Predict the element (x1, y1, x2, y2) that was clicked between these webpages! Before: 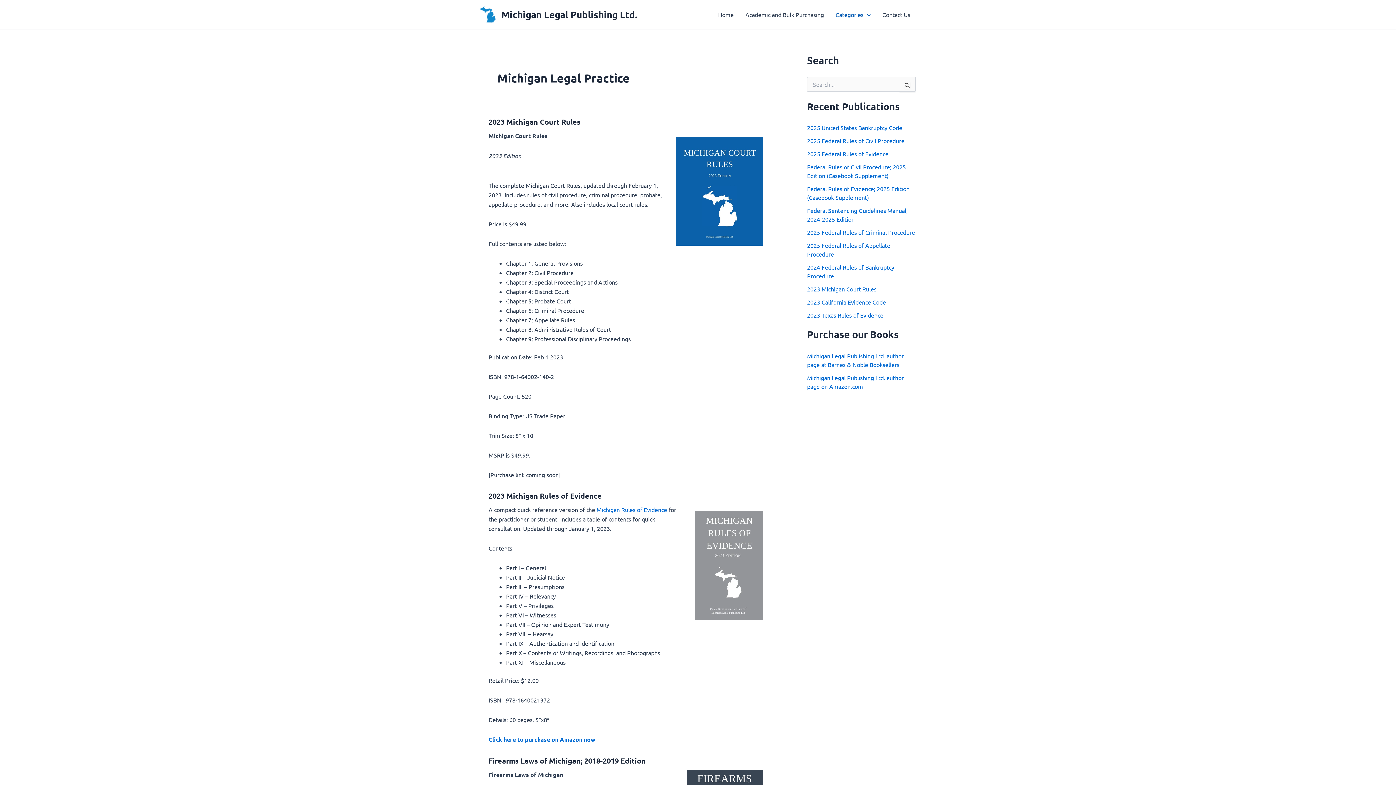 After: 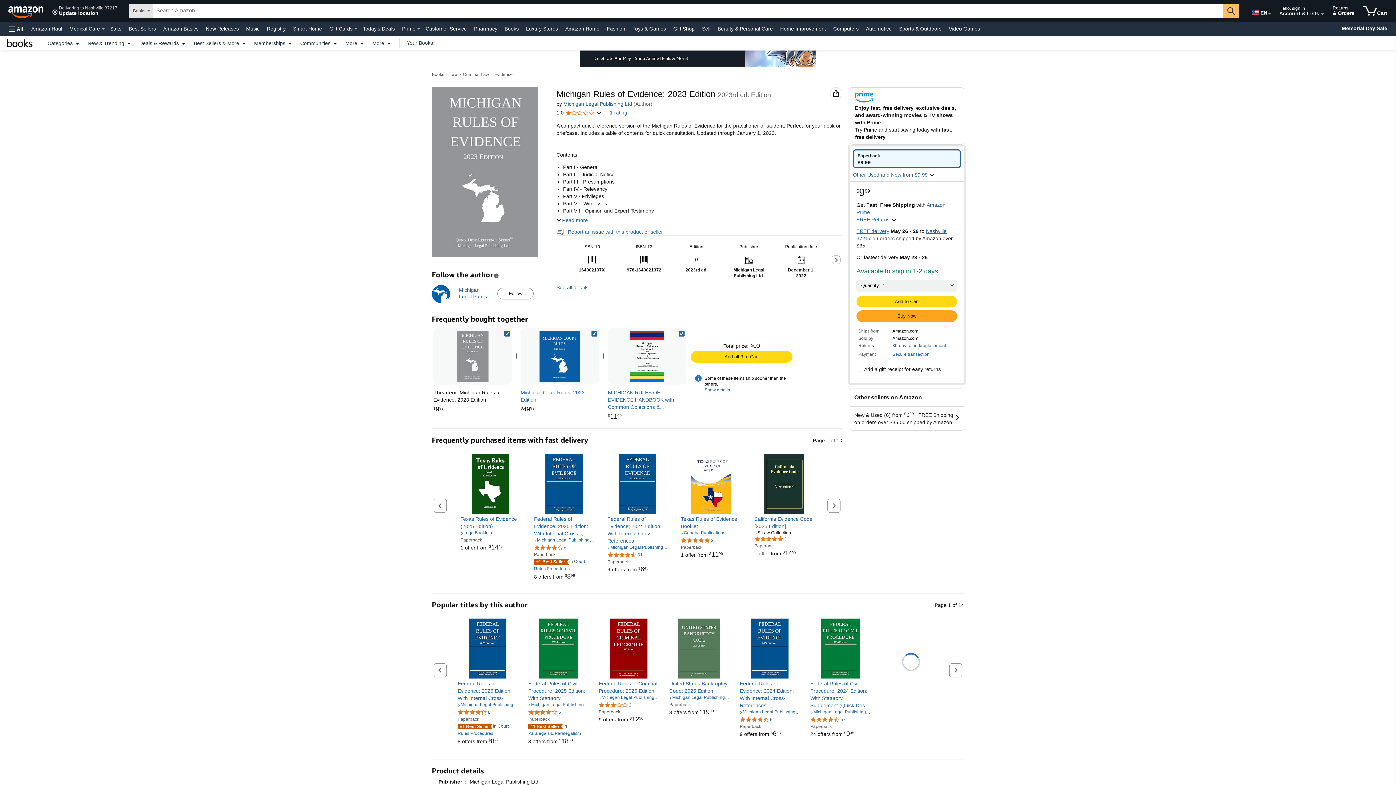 Action: label: Michigan Rules of Evidence bbox: (596, 506, 667, 513)